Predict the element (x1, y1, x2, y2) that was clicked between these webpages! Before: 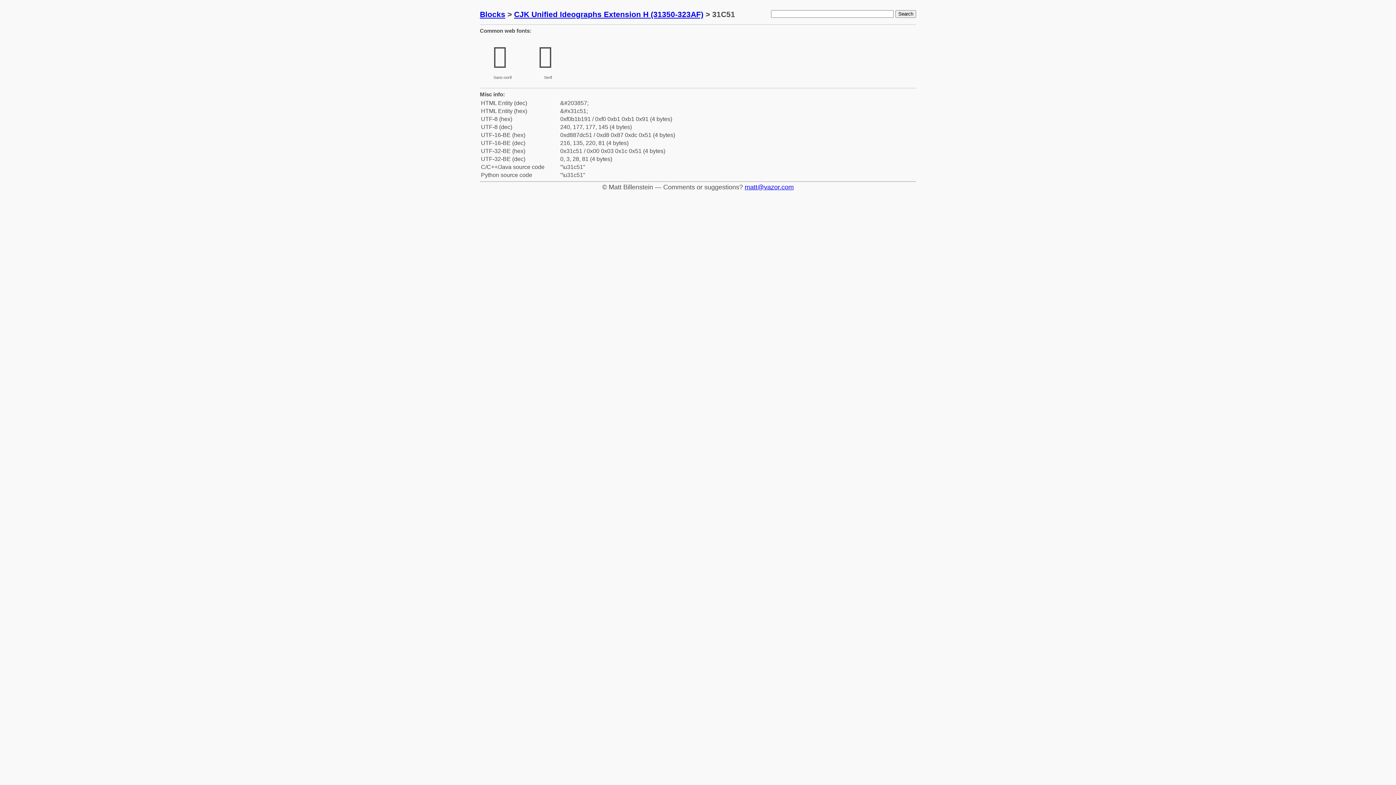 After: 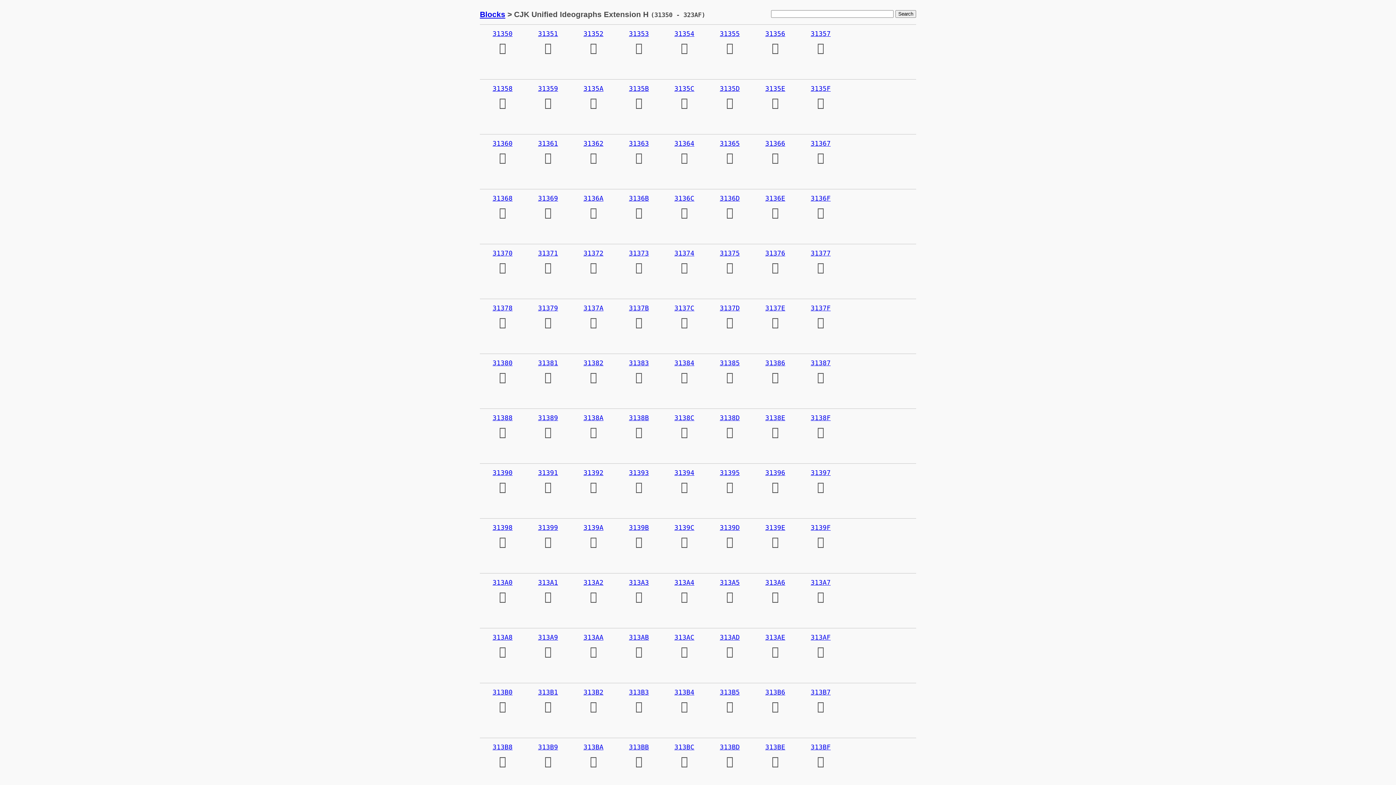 Action: label: CJK Unified Ideographs Extension H (31350-323AF) bbox: (514, 10, 703, 18)